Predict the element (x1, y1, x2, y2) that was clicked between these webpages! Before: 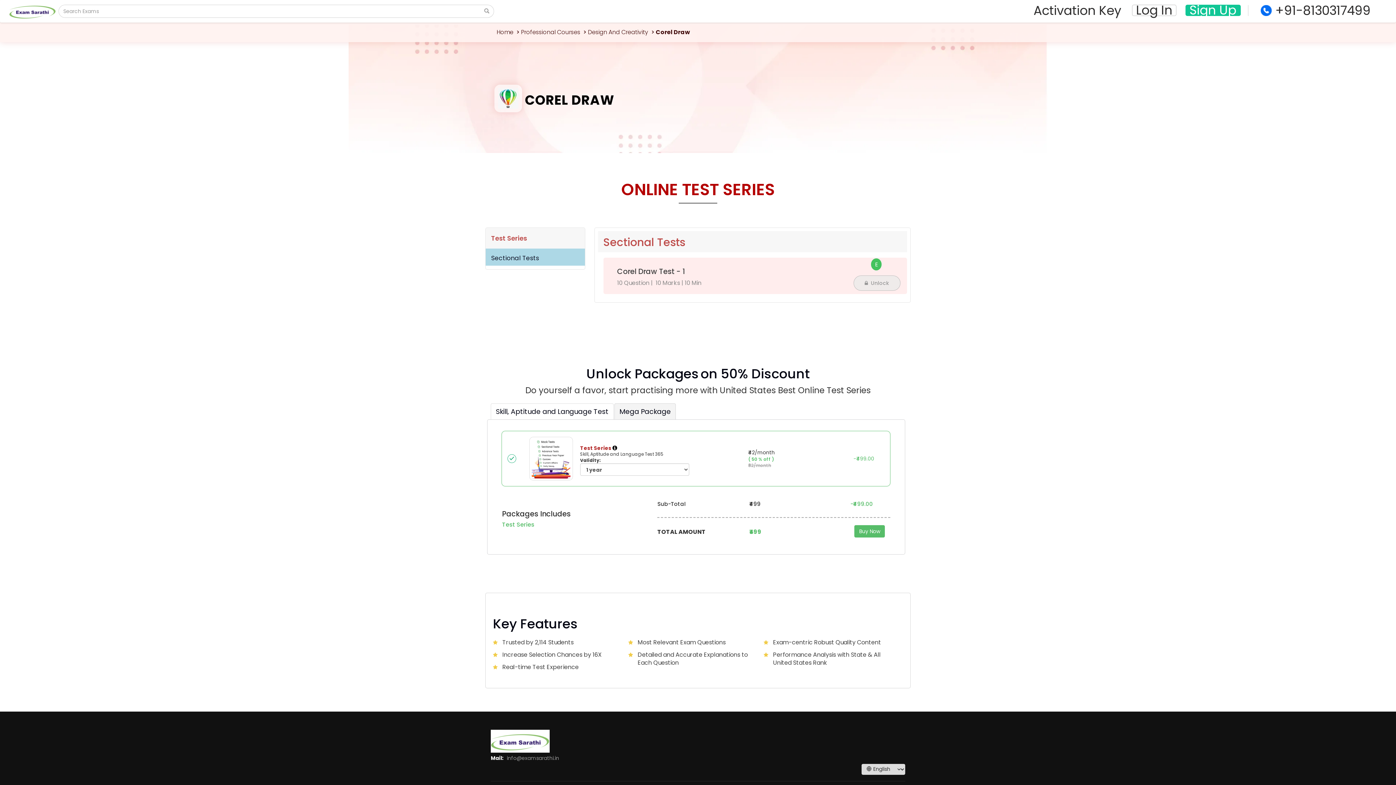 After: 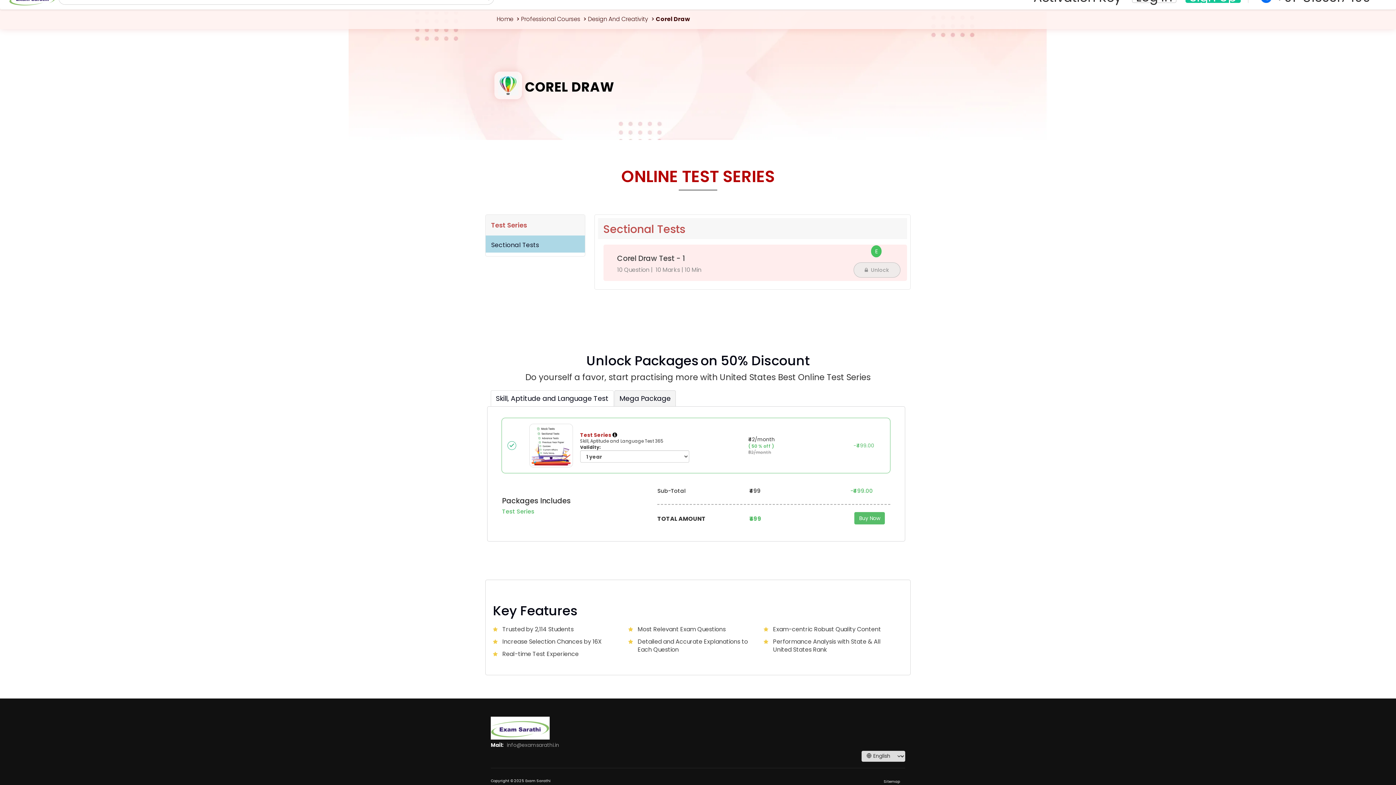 Action: bbox: (491, 250, 585, 265) label: Sectional Tests